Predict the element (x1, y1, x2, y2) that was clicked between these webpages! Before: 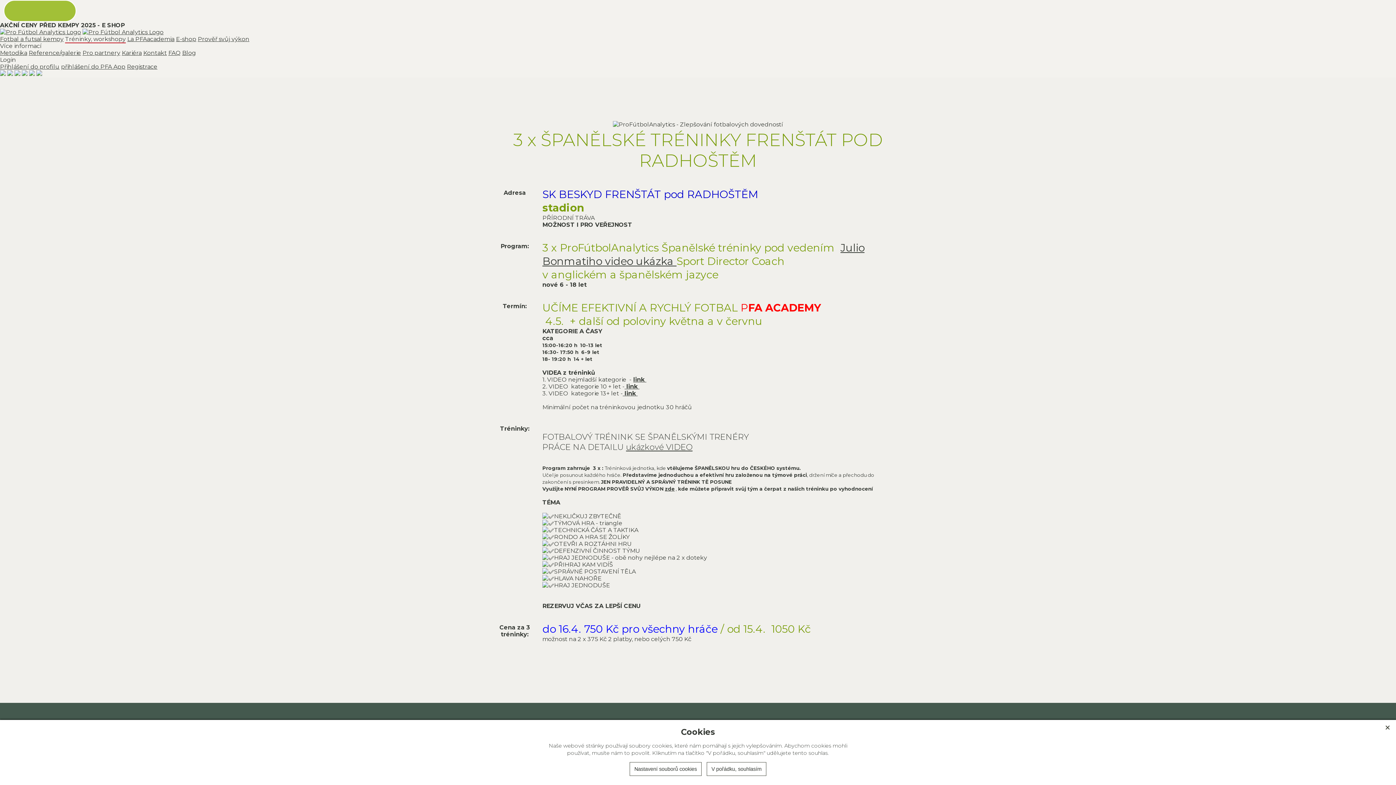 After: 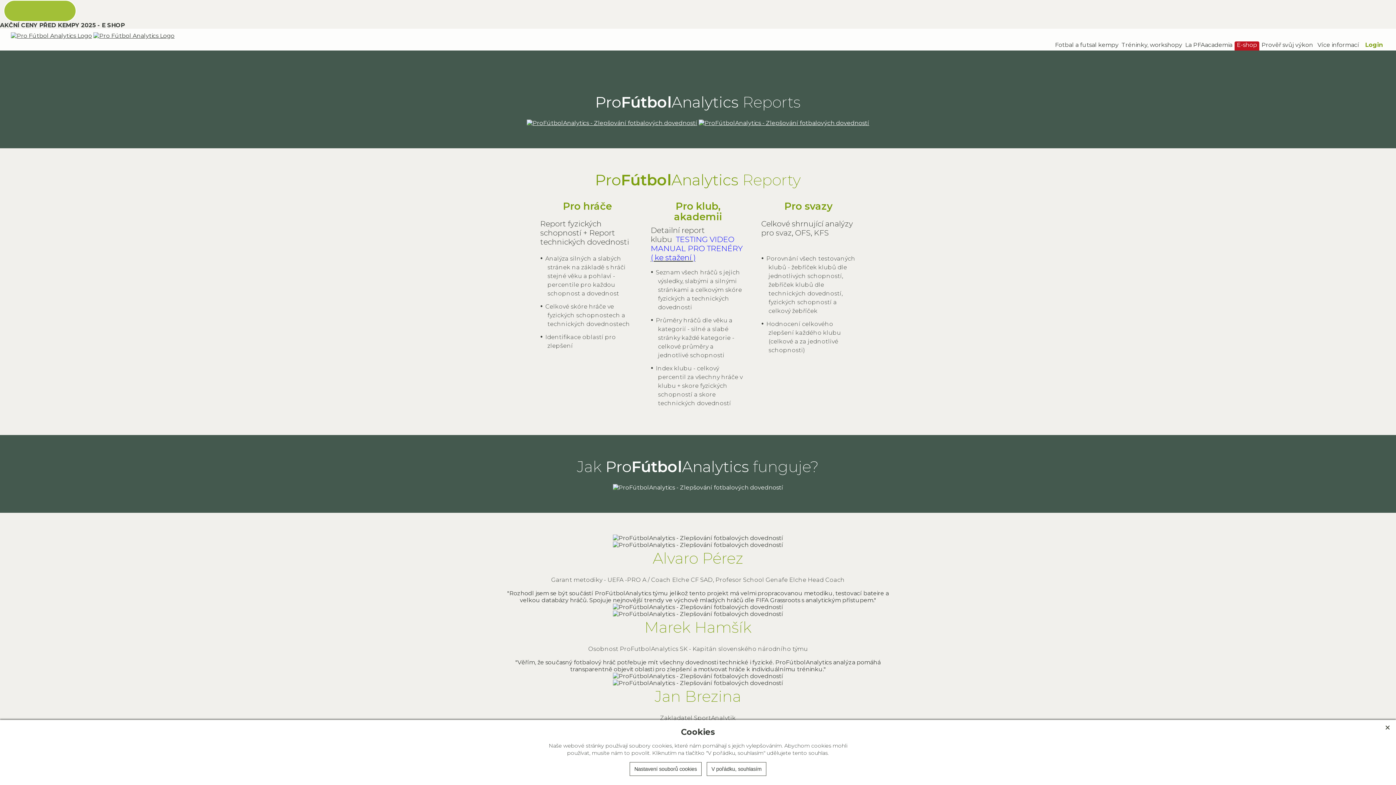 Action: bbox: (0, 49, 27, 56) label: Metodika